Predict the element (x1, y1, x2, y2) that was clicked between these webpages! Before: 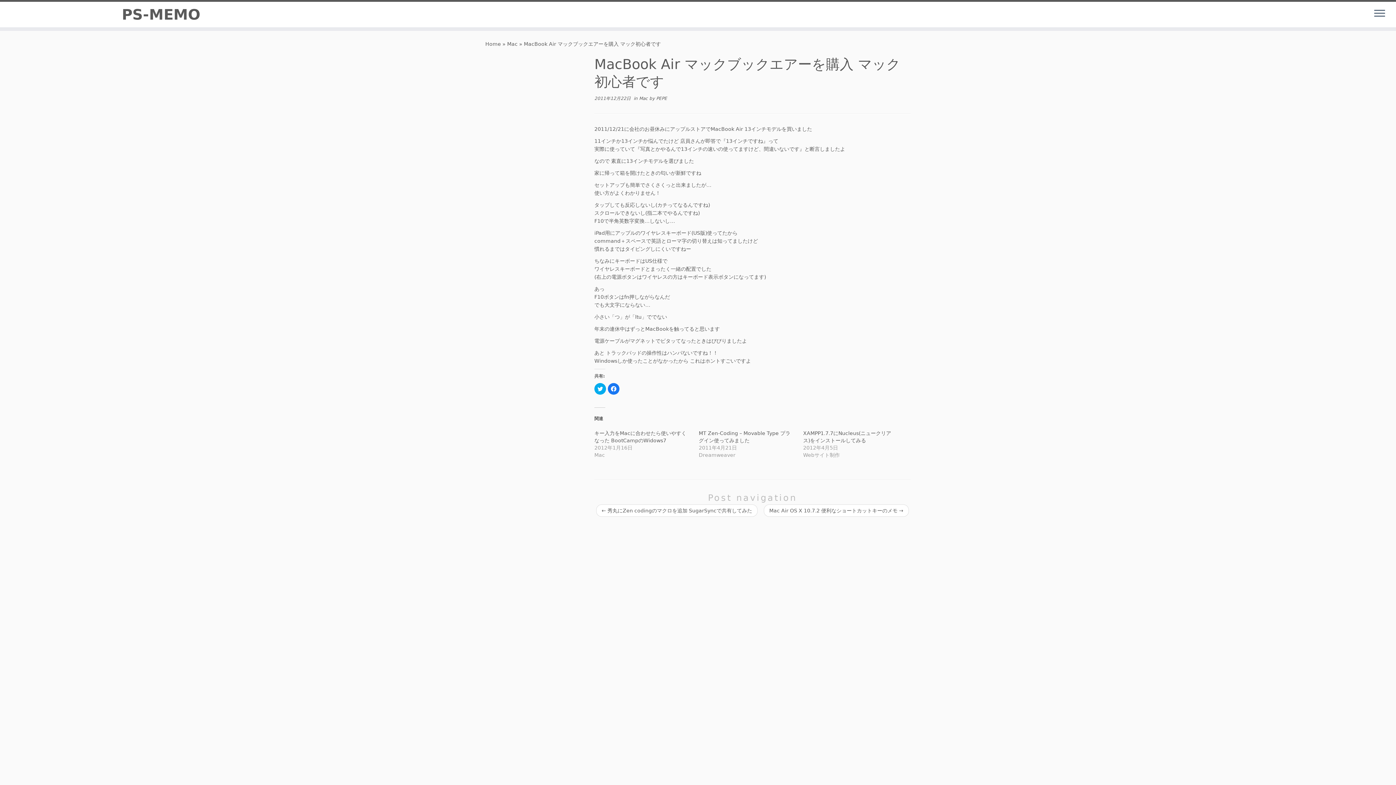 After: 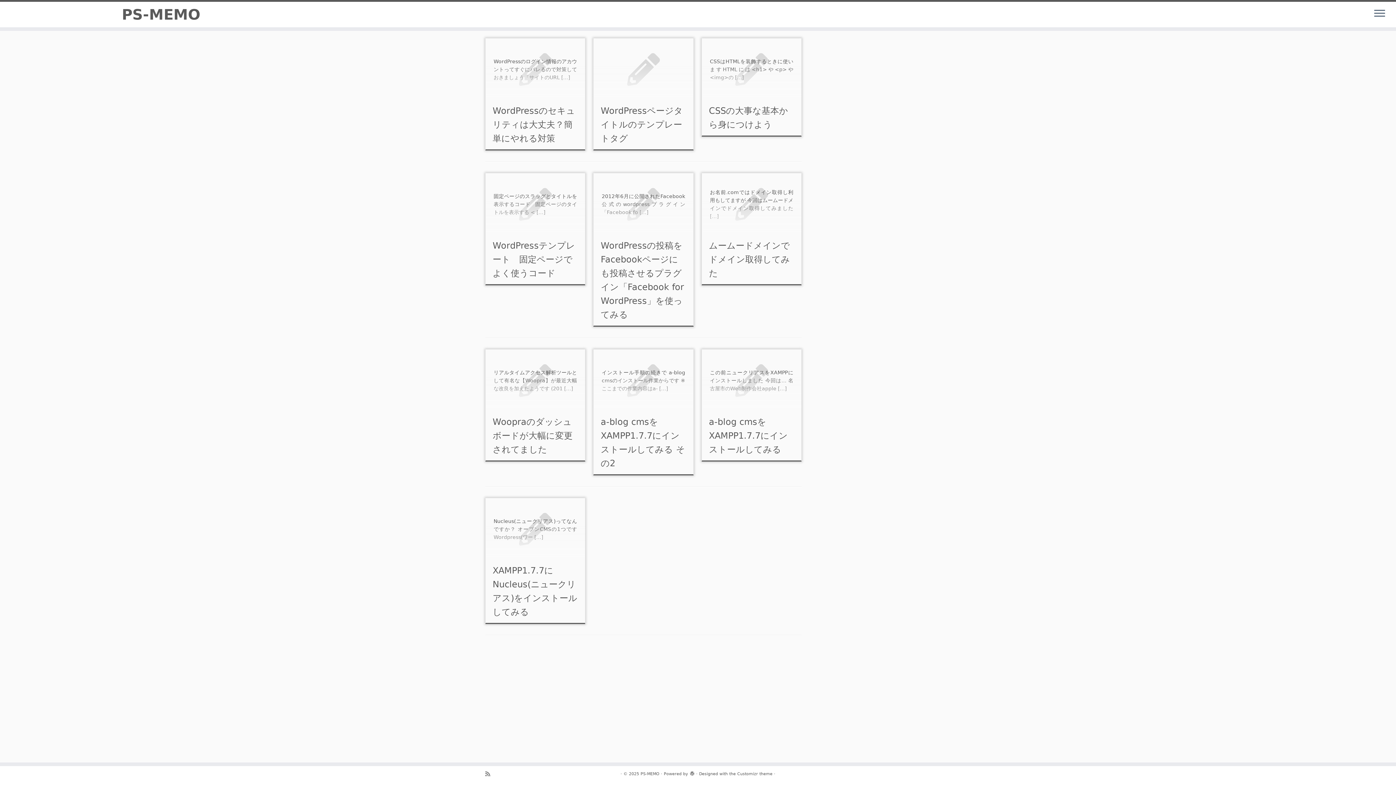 Action: label: Home bbox: (485, 41, 501, 46)